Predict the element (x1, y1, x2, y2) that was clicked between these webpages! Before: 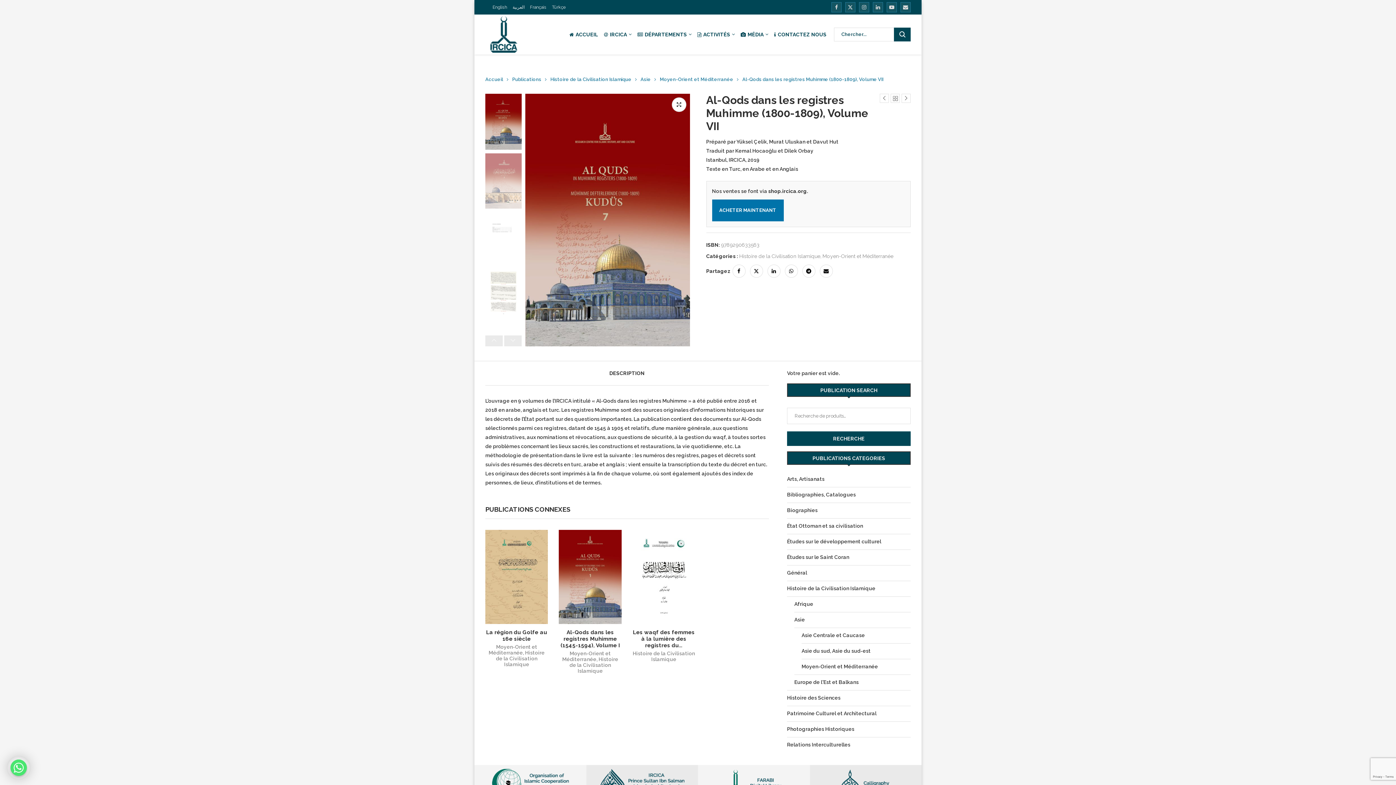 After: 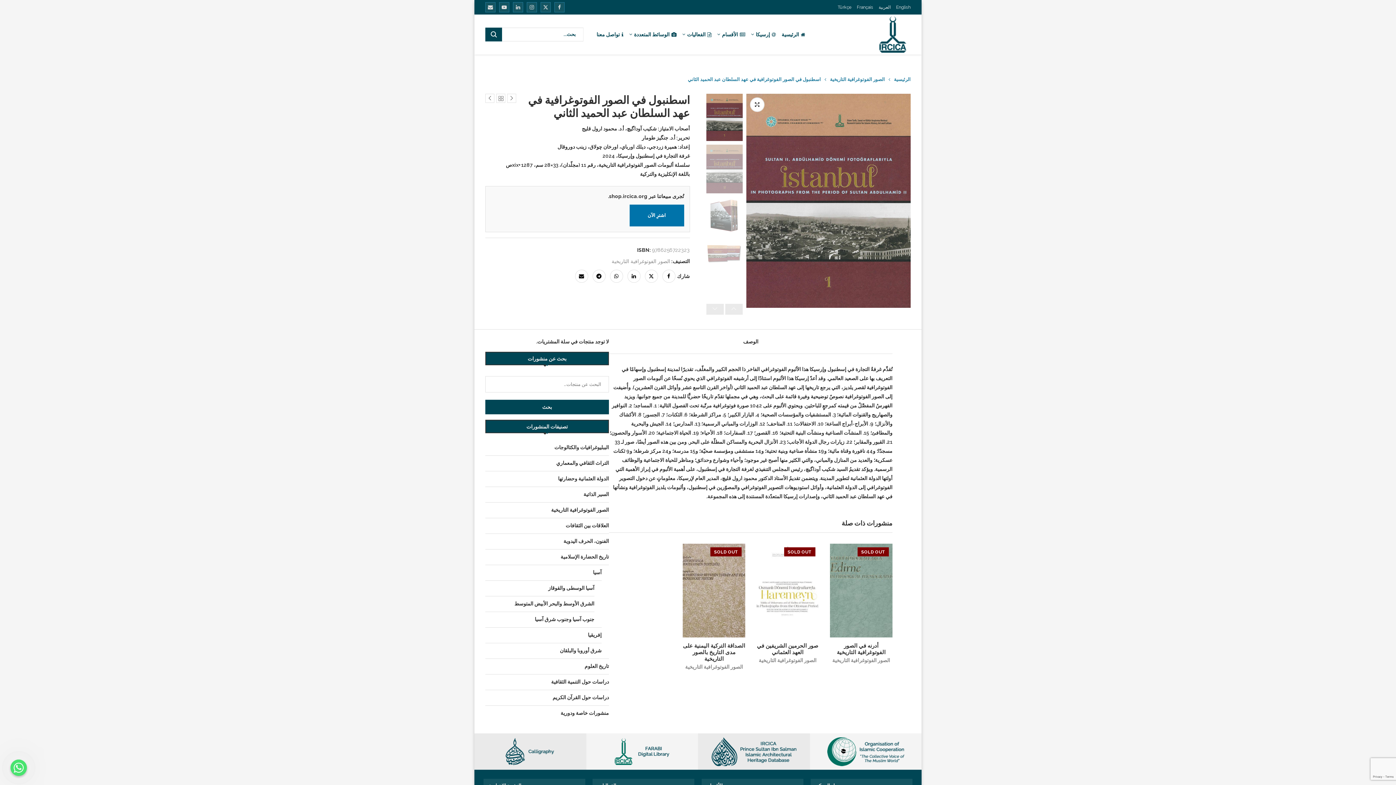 Action: bbox: (880, 93, 889, 102)